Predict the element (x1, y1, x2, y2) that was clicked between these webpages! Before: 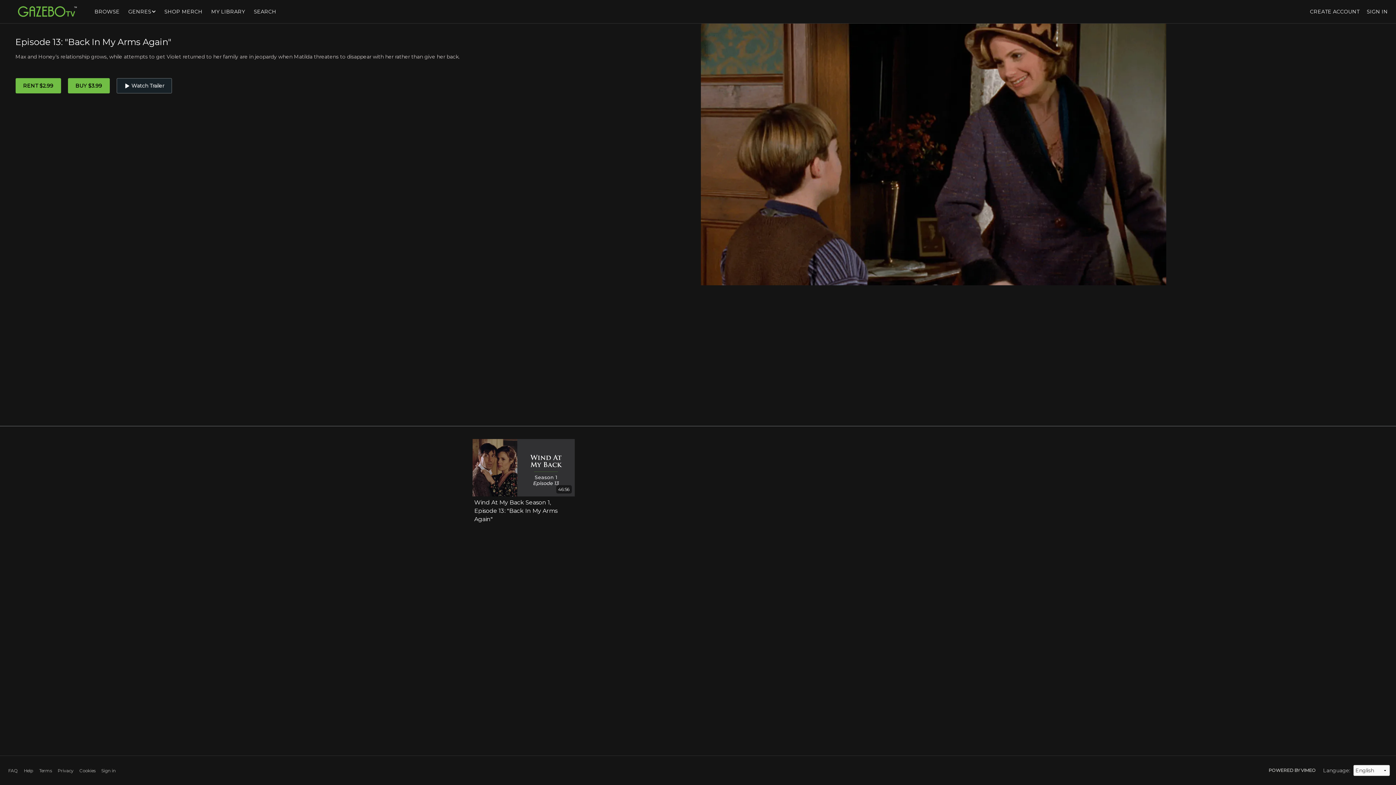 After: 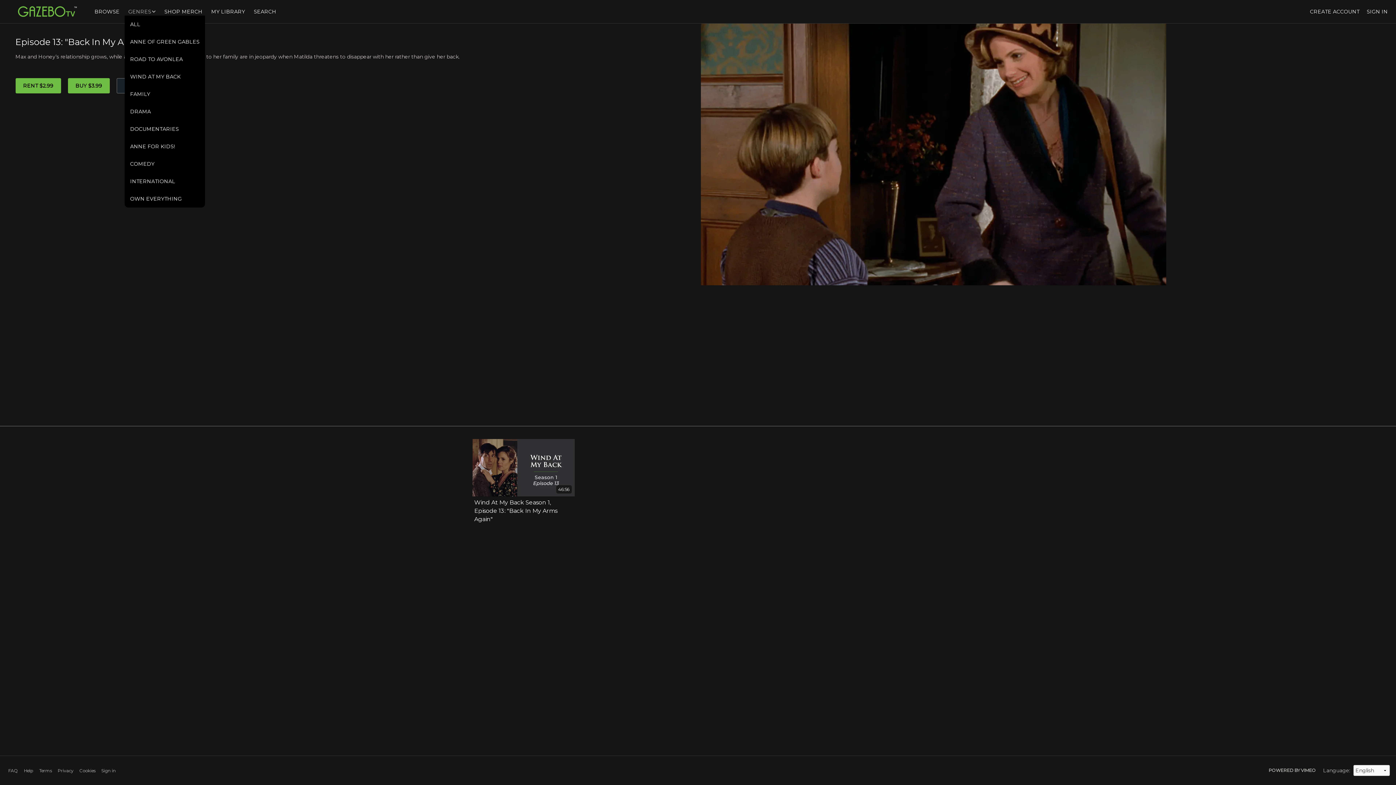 Action: bbox: (124, 8, 159, 14) label: GENRES